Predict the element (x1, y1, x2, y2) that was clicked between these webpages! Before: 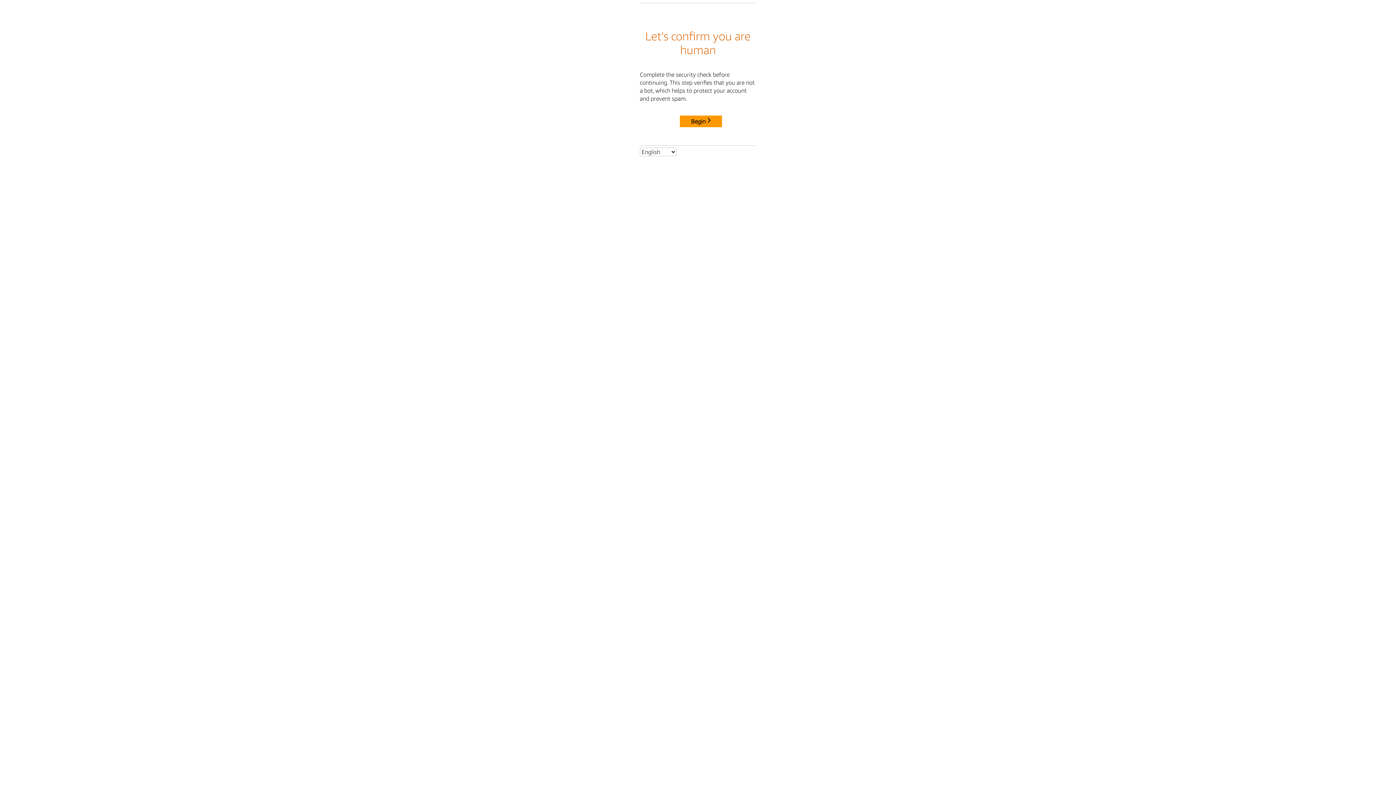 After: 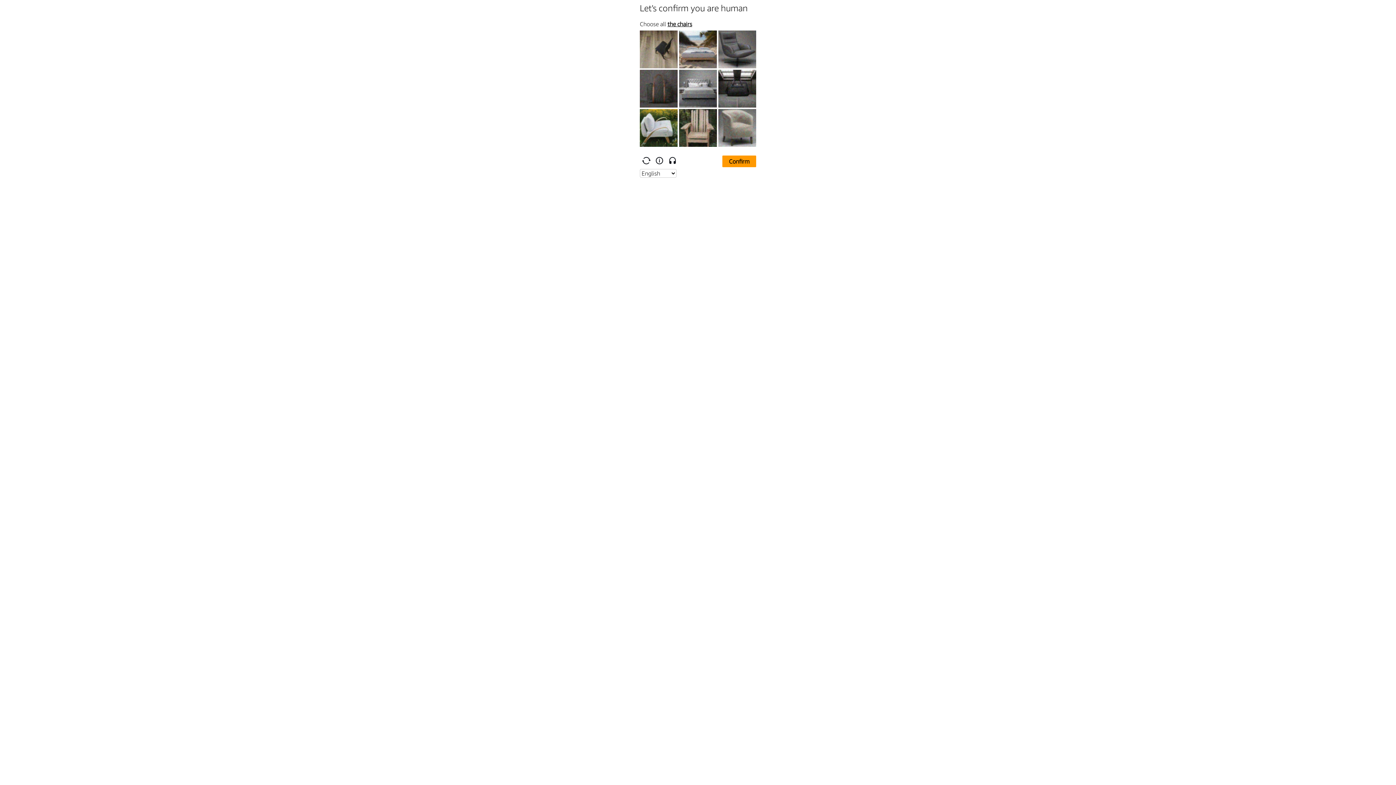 Action: label: Begin bbox: (680, 115, 722, 127)